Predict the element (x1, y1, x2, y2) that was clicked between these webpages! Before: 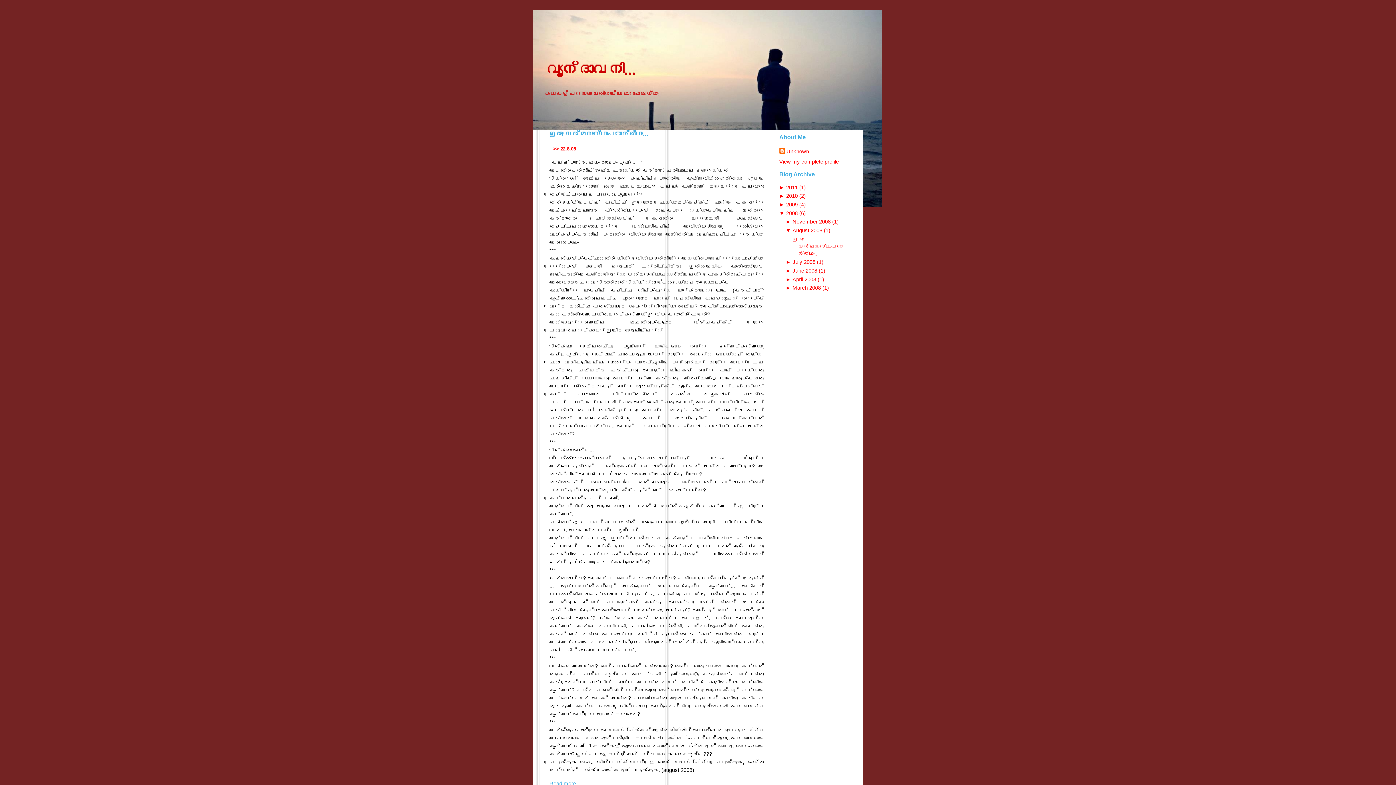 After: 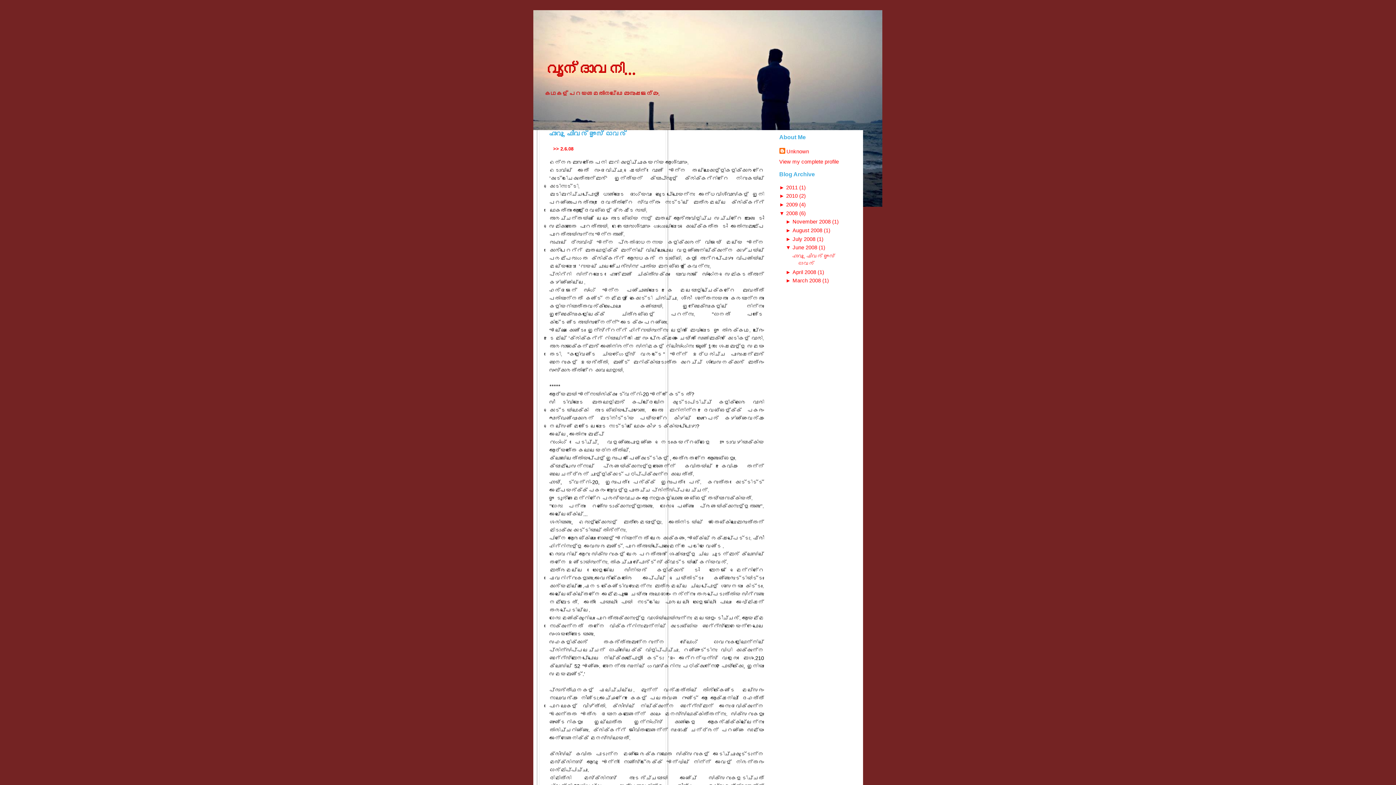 Action: label: June 2008  bbox: (792, 267, 818, 273)